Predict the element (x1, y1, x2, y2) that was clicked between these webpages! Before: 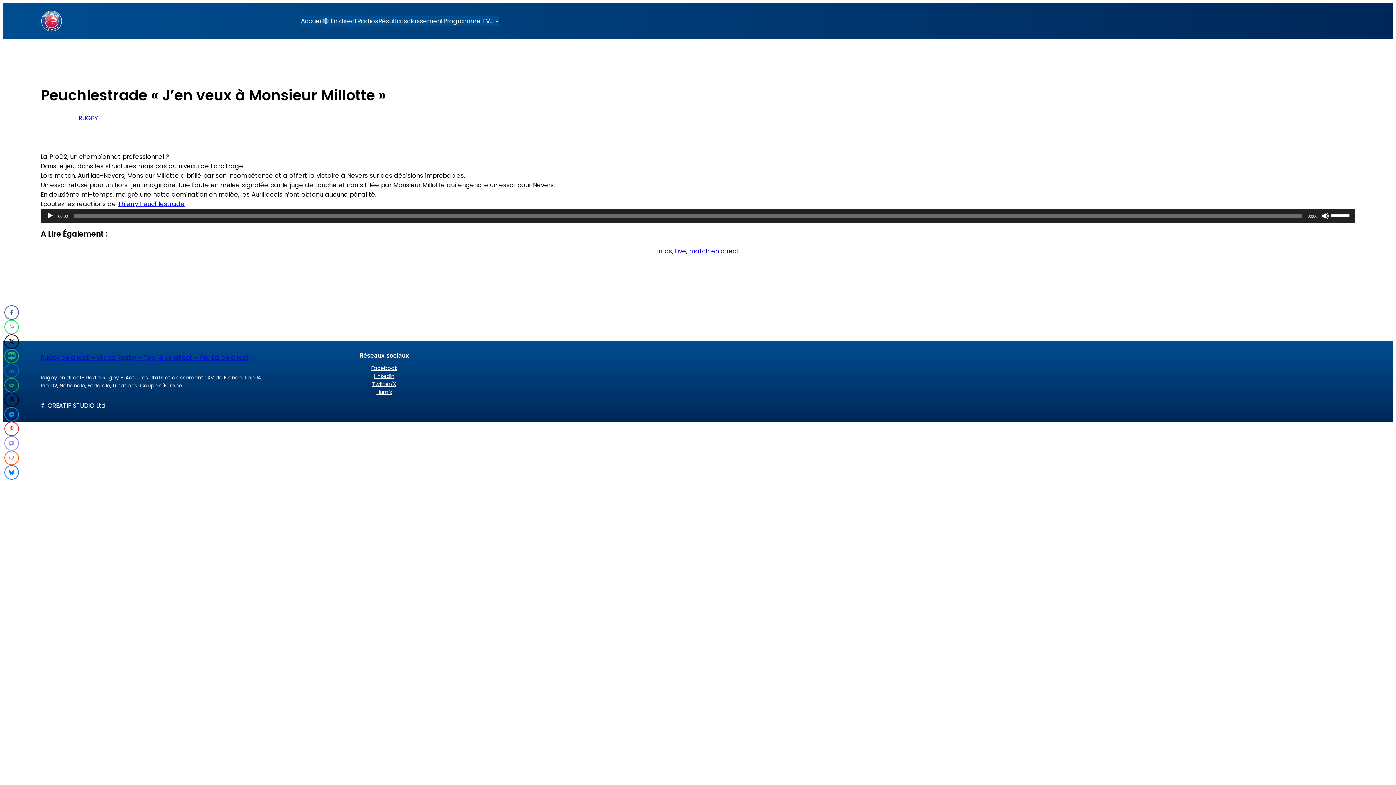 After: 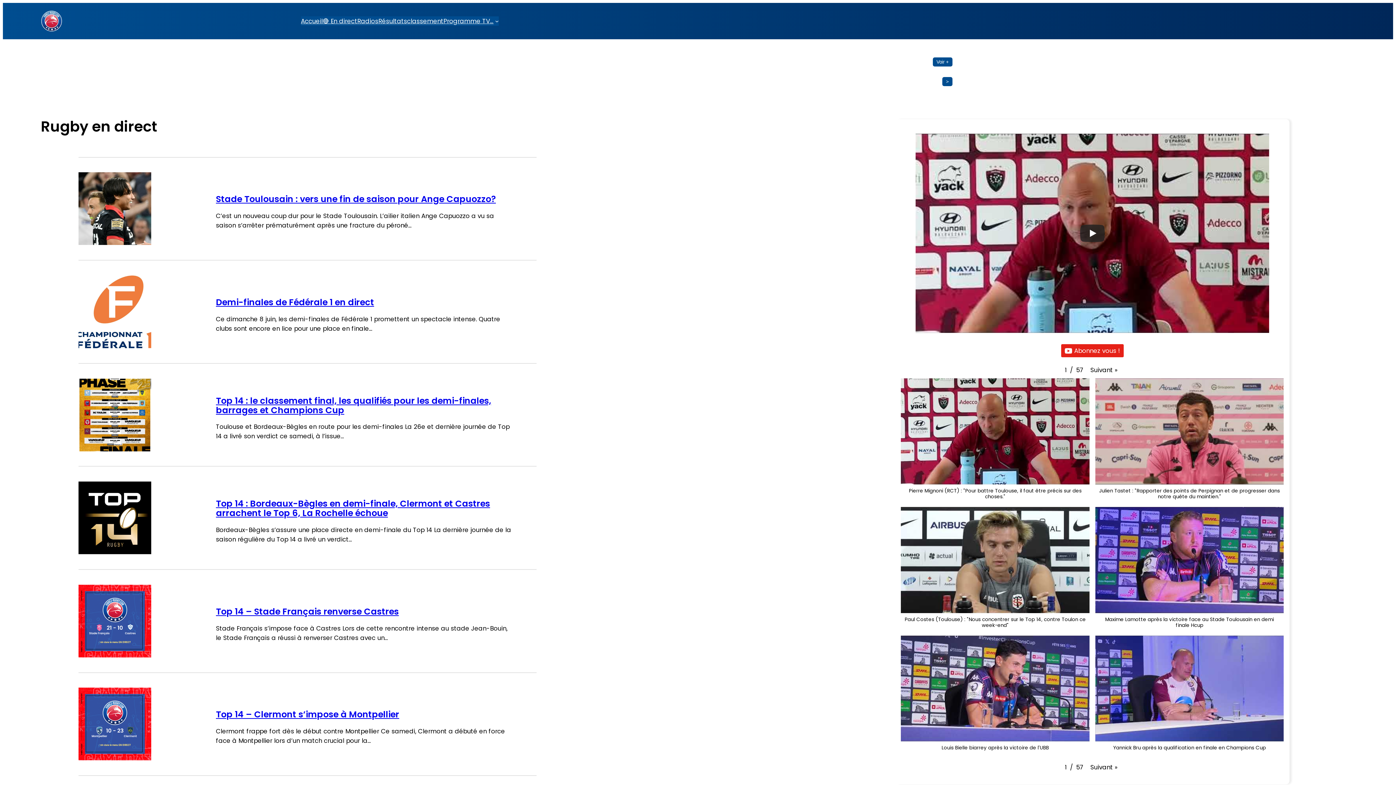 Action: bbox: (300, 16, 322, 25) label: Accueil